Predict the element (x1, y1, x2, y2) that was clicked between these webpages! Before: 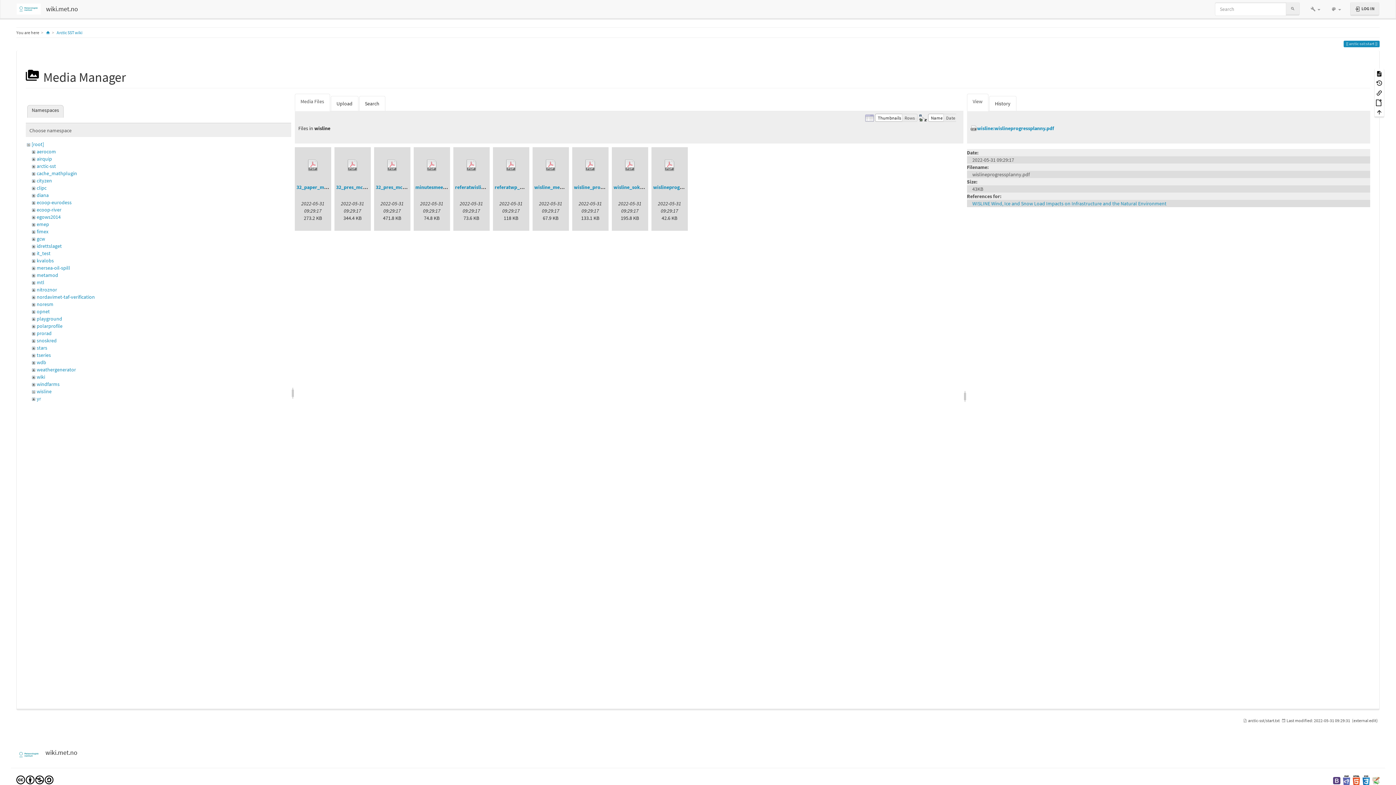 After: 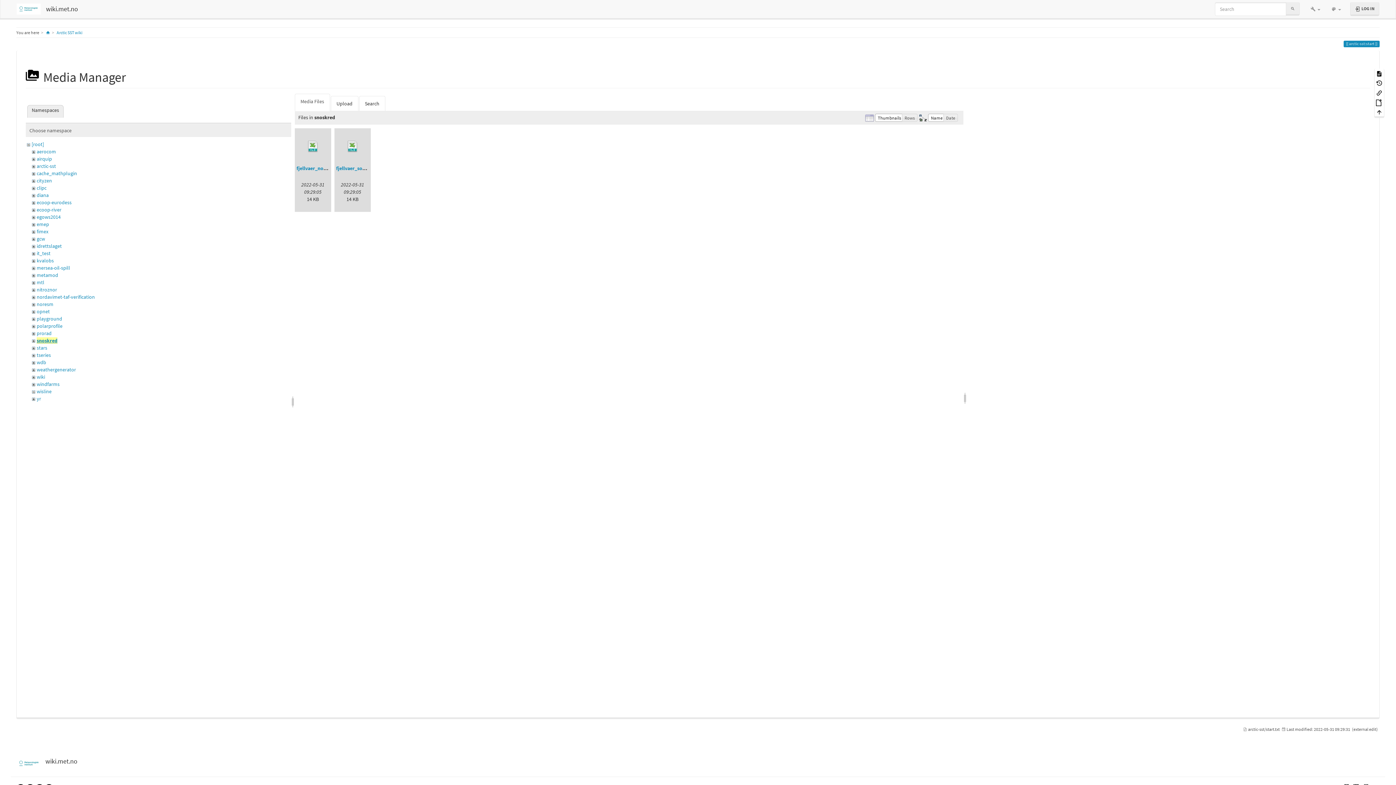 Action: label: snoskred bbox: (36, 337, 56, 344)